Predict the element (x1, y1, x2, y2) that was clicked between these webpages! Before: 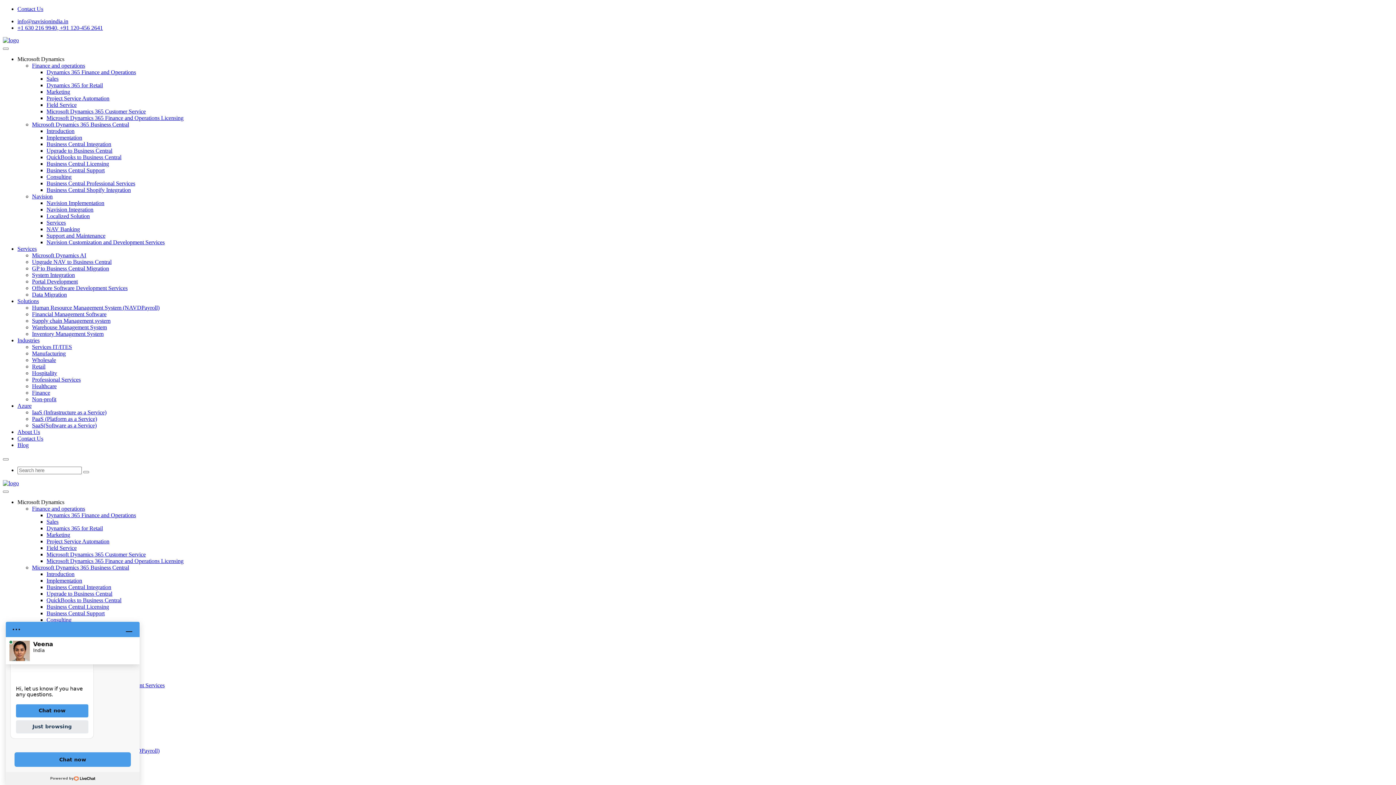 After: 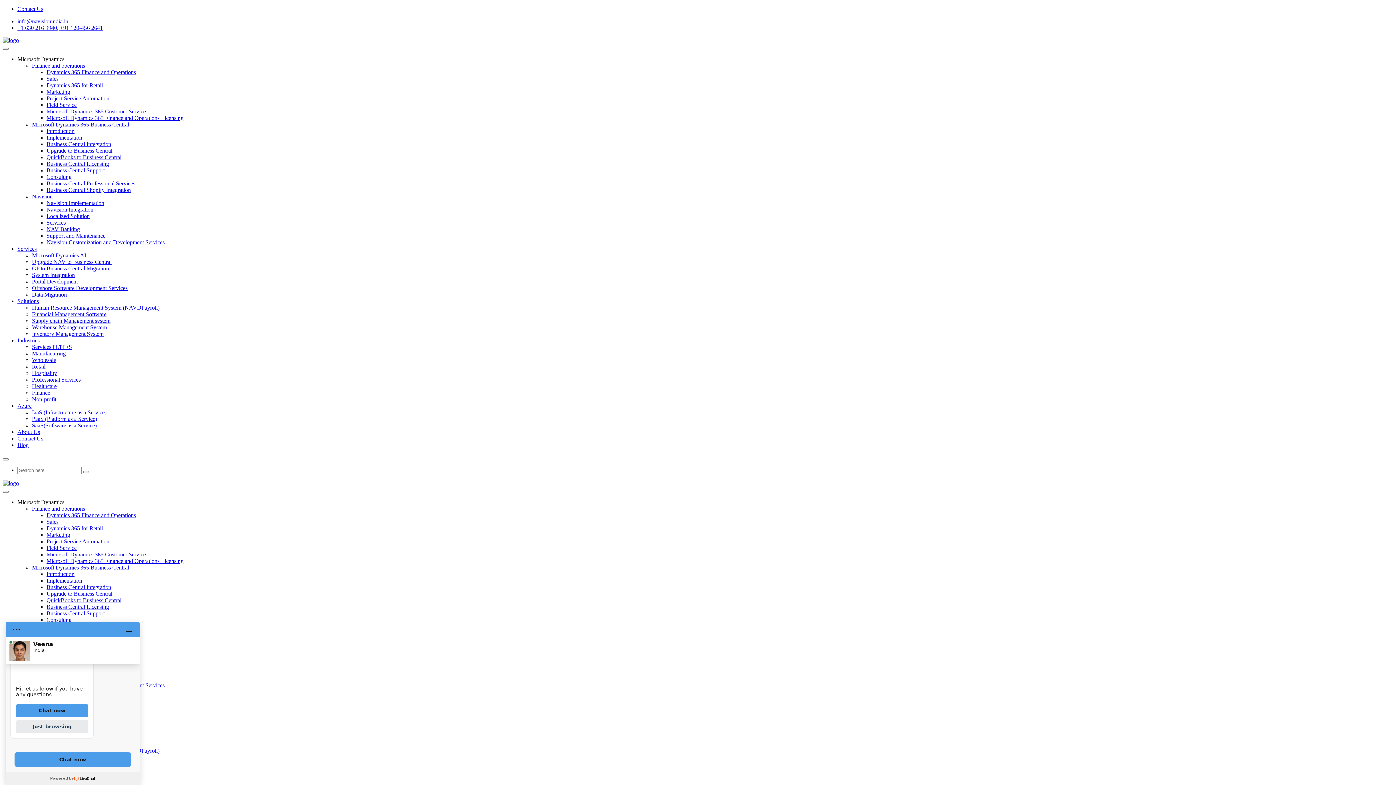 Action: bbox: (46, 525, 102, 531) label: Dynamics 365 for Retail